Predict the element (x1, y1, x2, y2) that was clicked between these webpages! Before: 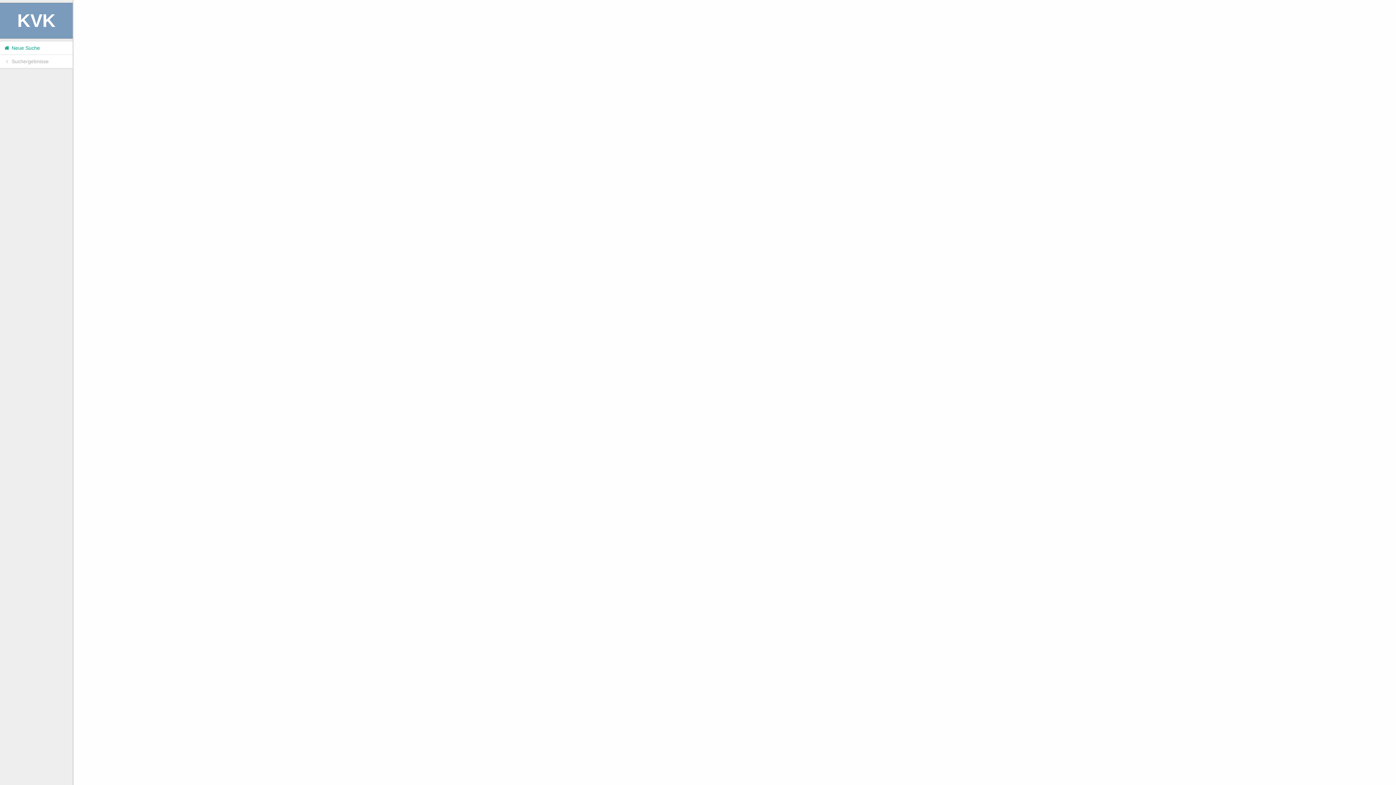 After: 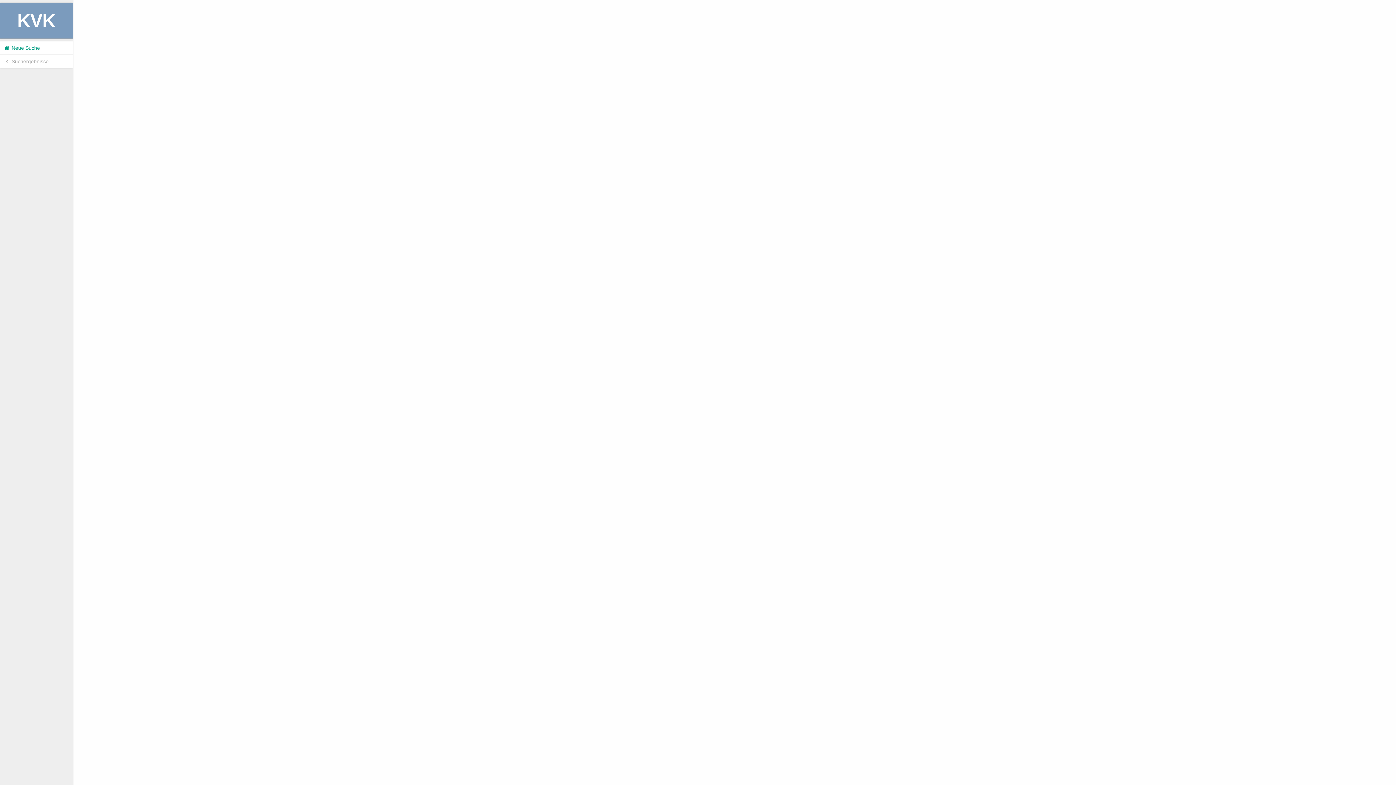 Action: label:  Suchergebnisse bbox: (0, 54, 72, 68)